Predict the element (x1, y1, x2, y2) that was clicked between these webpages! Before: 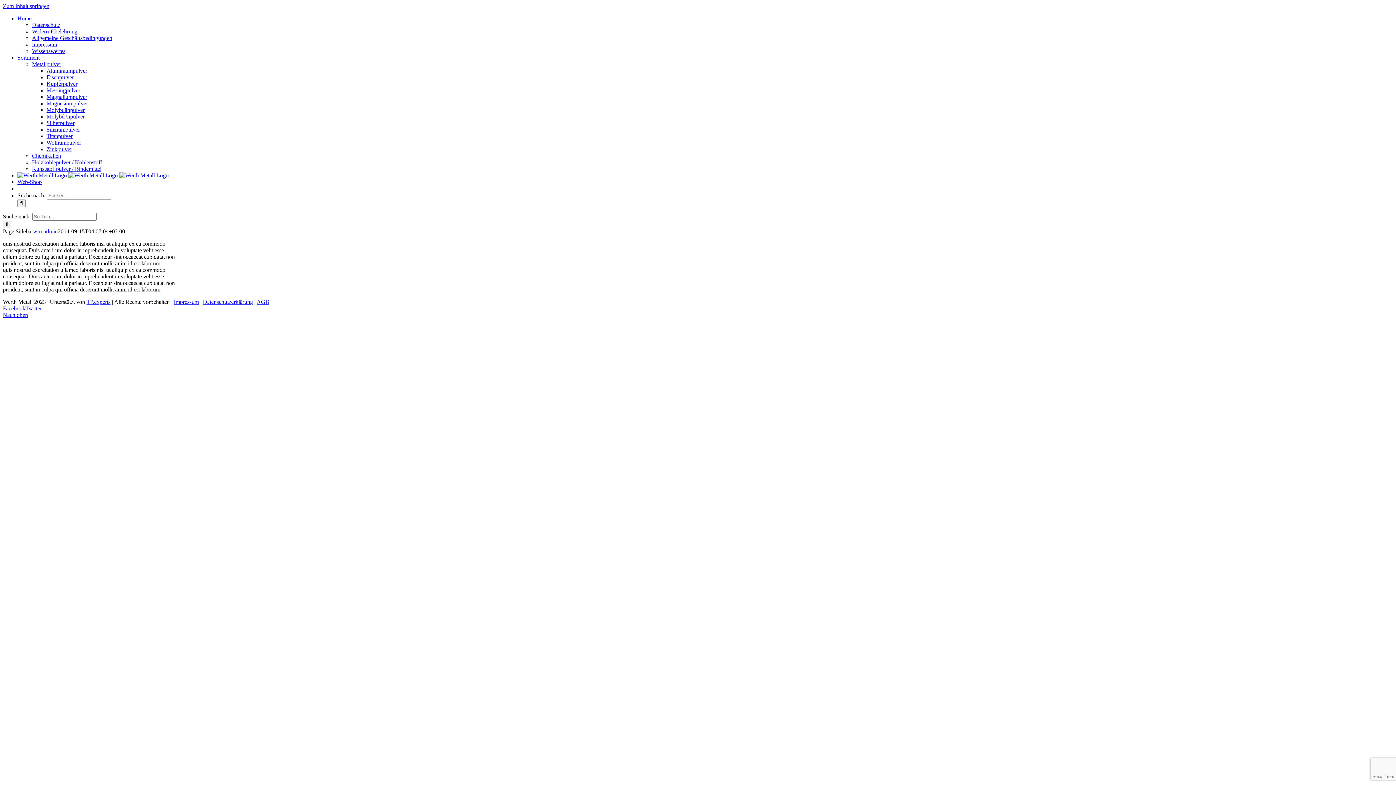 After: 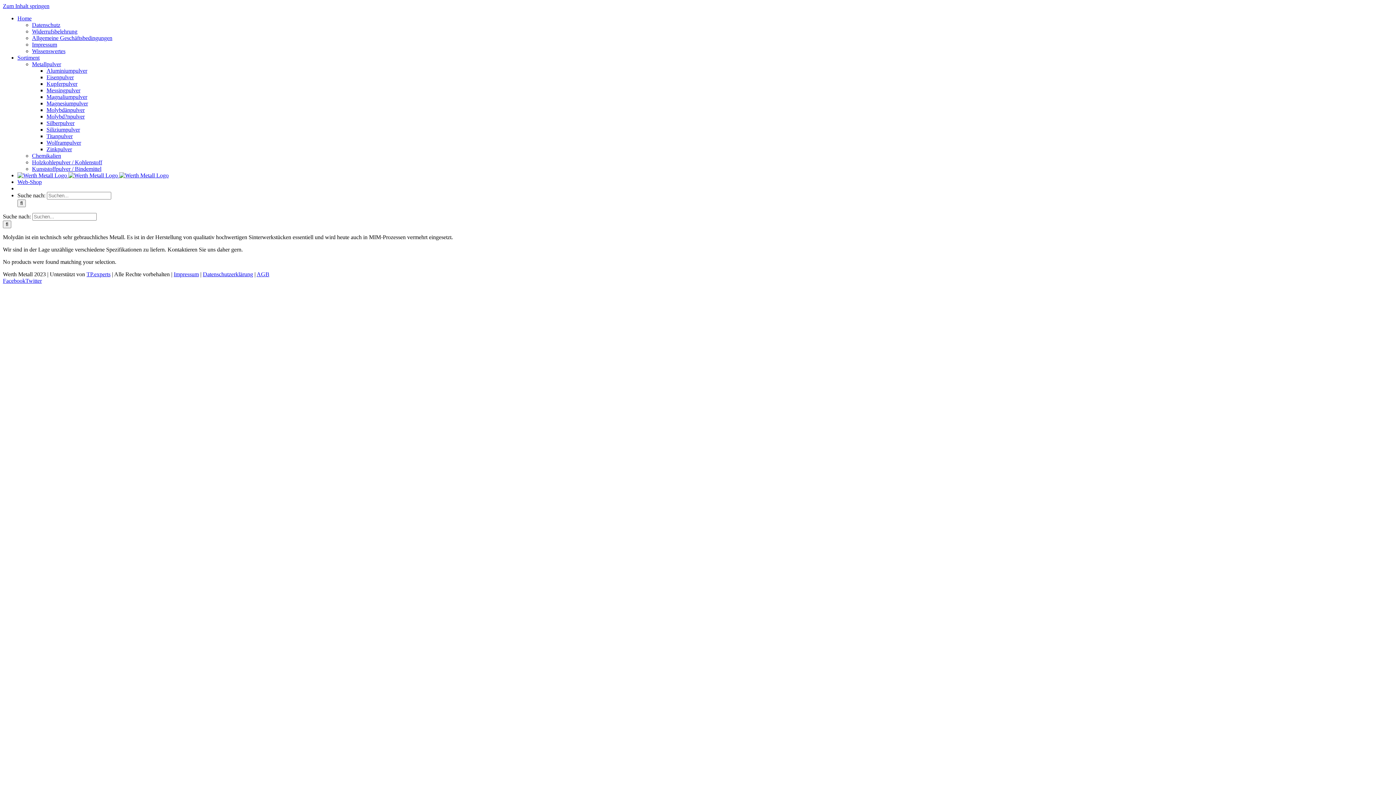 Action: label: Molybdänpulver bbox: (46, 106, 84, 113)